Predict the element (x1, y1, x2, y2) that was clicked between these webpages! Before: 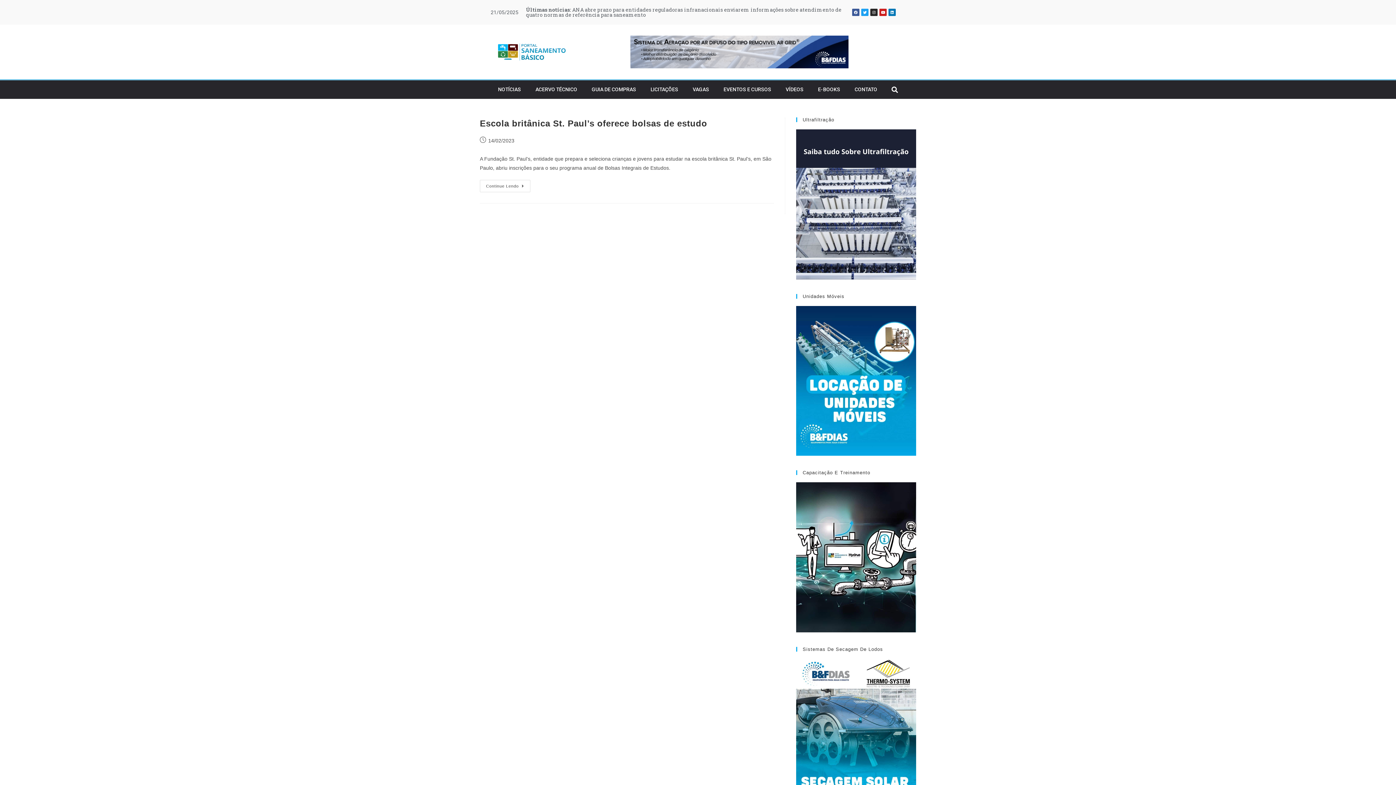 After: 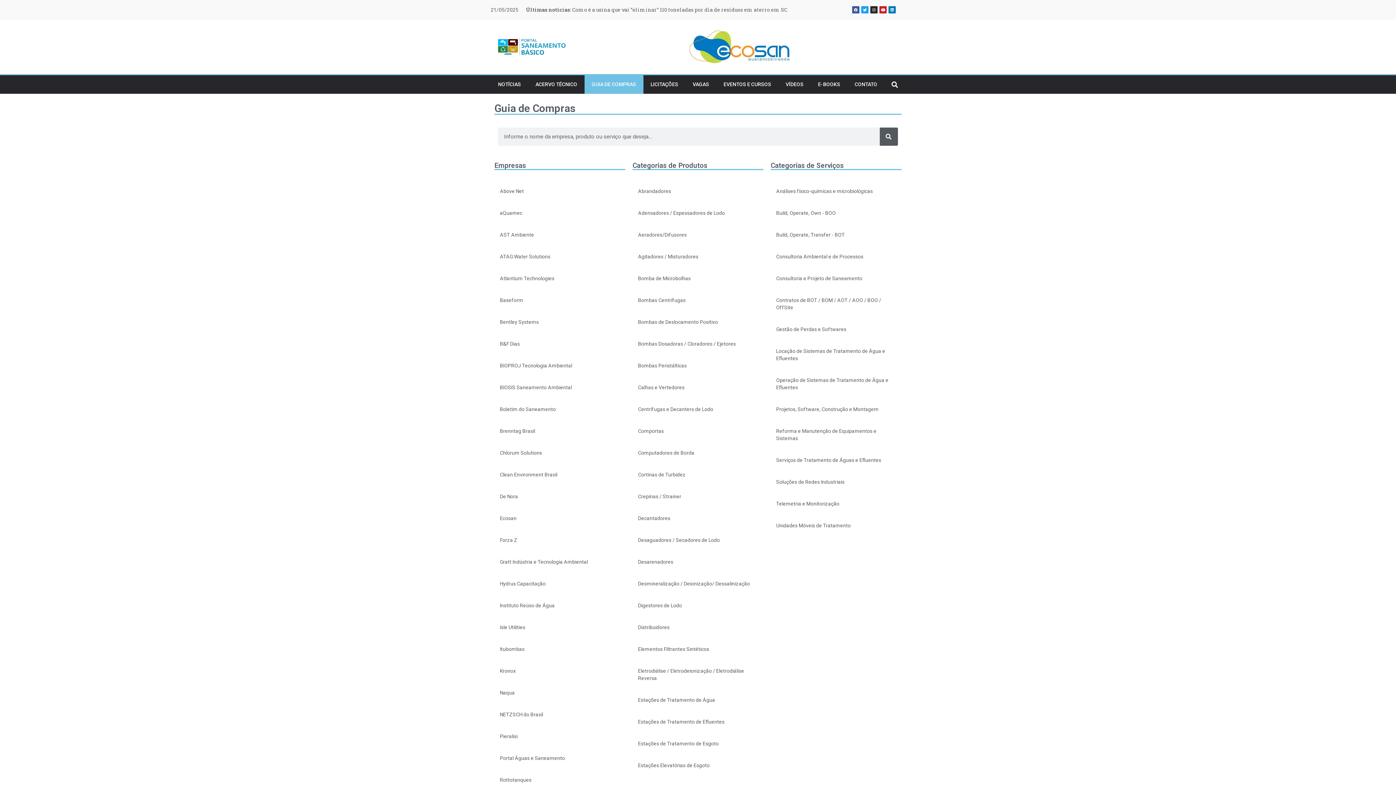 Action: bbox: (584, 80, 643, 98) label: GUIA DE COMPRAS